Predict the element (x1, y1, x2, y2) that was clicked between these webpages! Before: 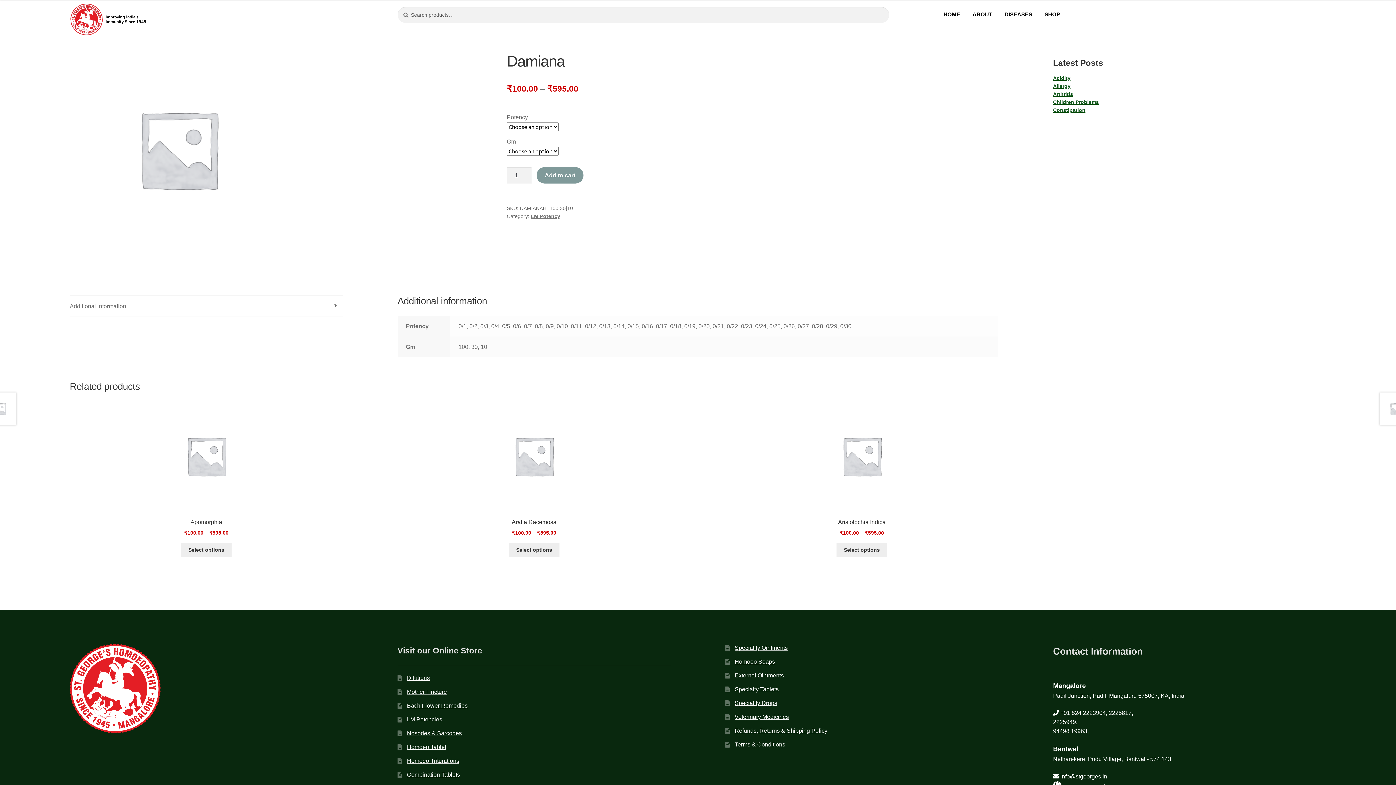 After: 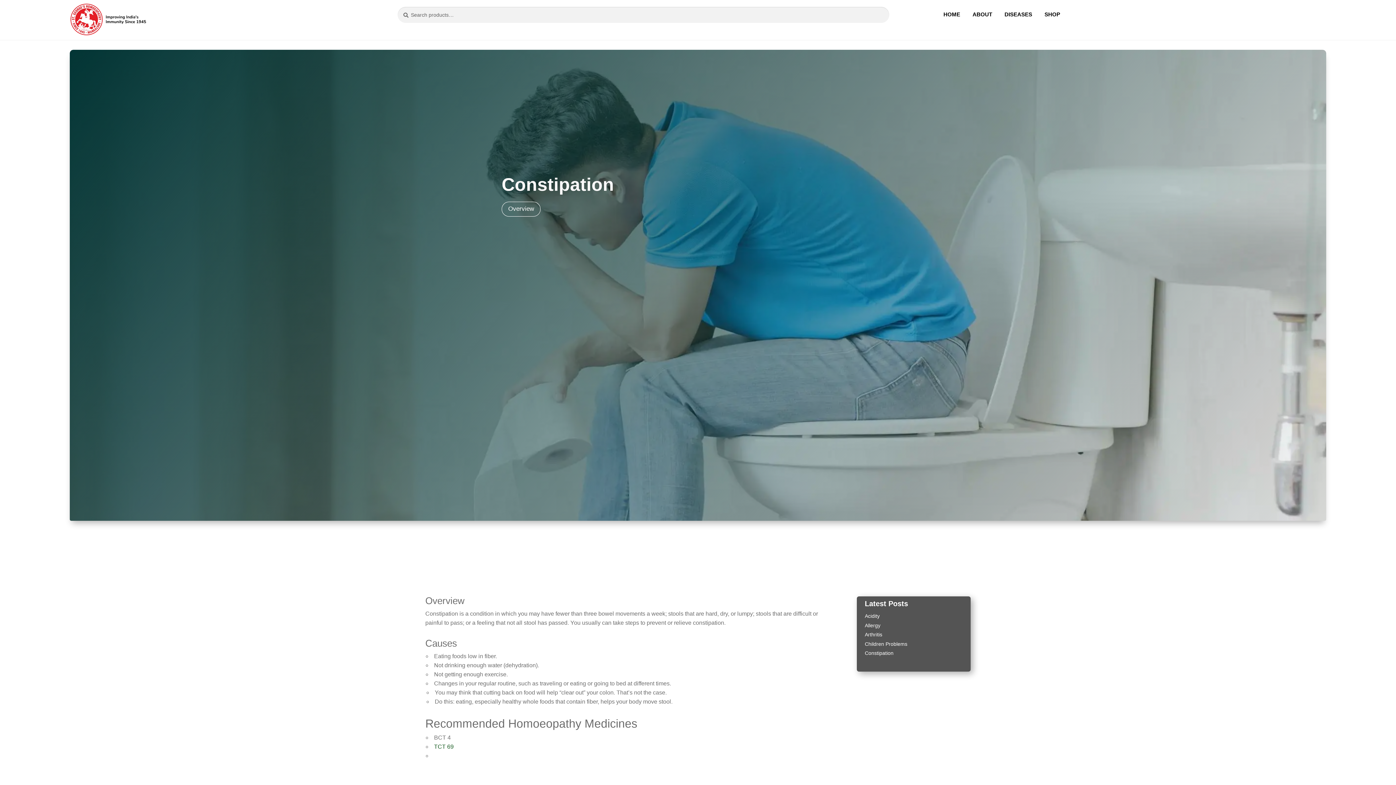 Action: bbox: (1053, 107, 1085, 112) label: Constipation